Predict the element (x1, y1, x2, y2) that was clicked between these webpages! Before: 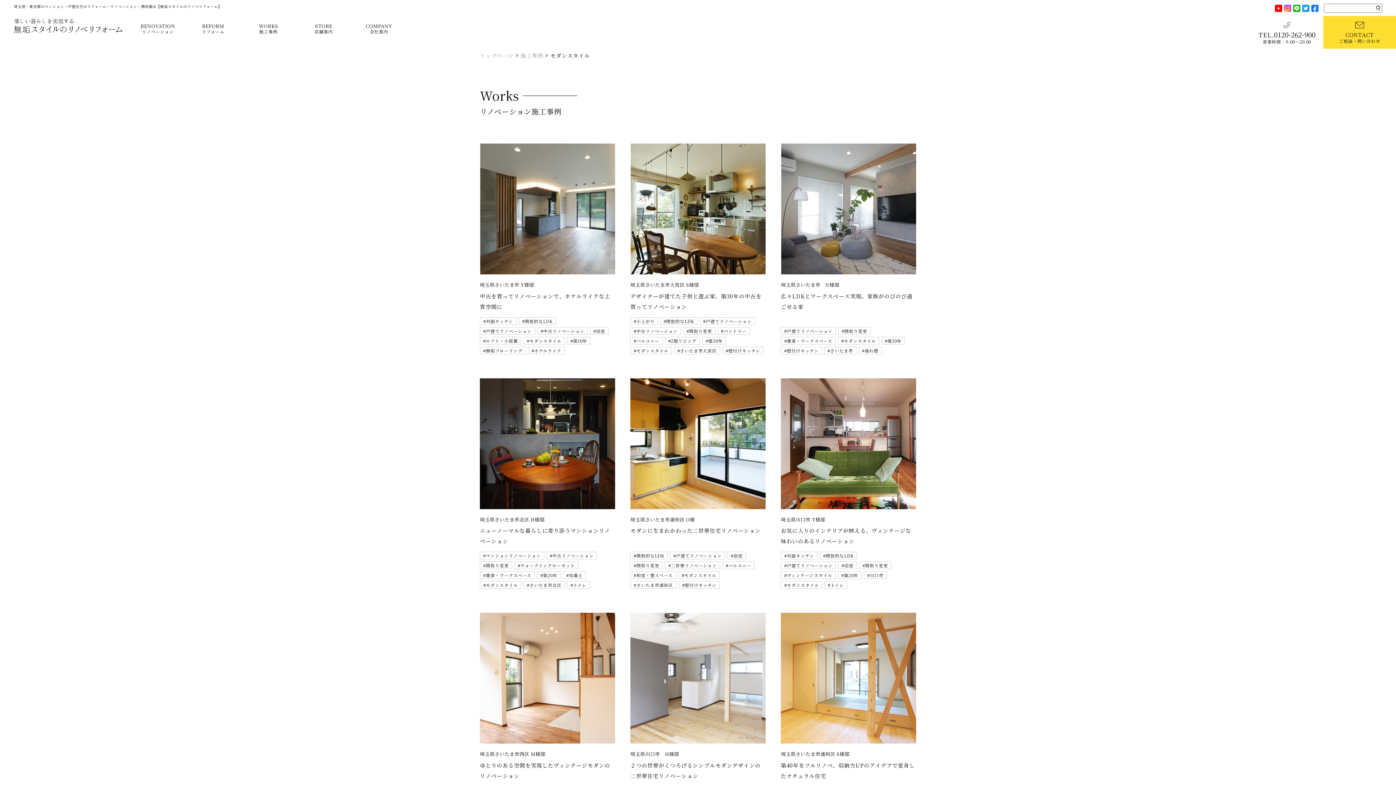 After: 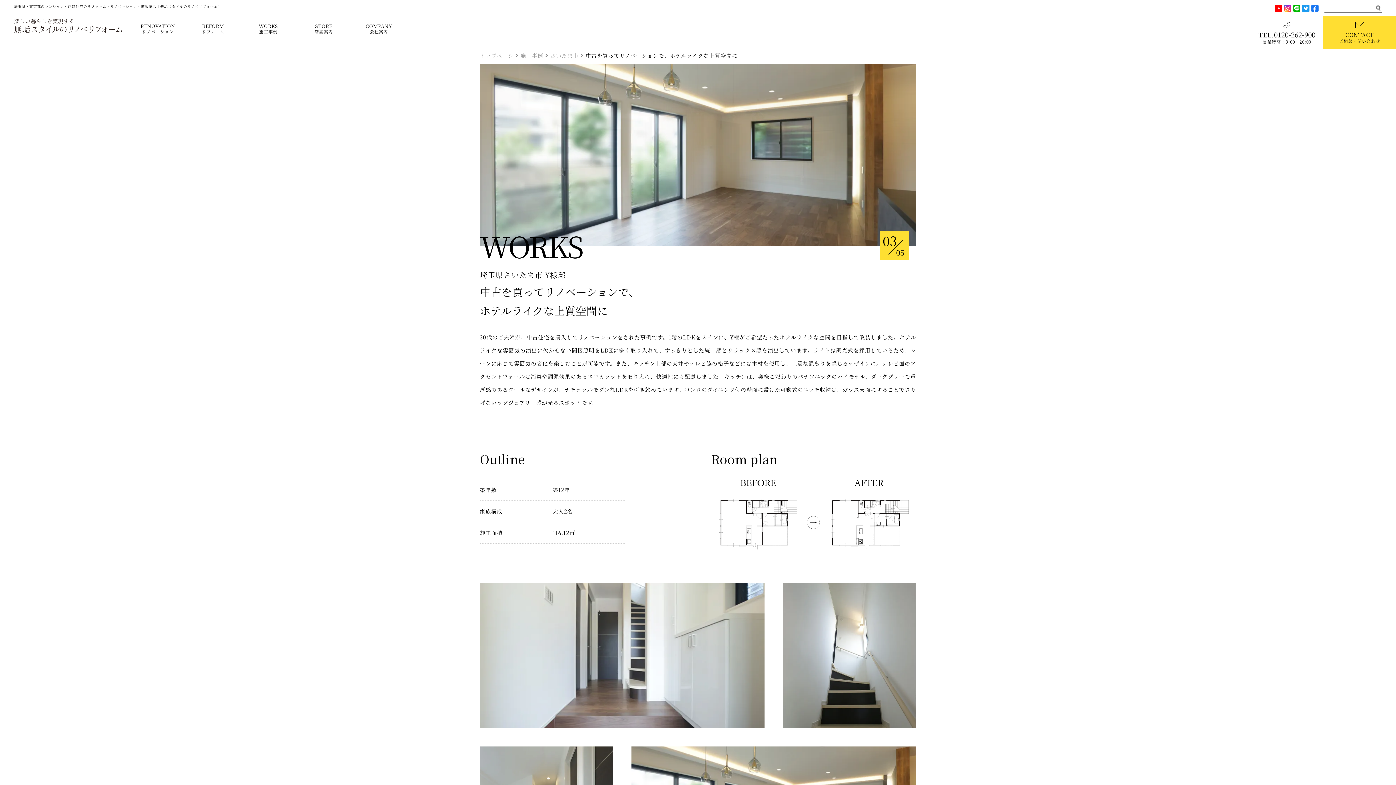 Action: bbox: (480, 143, 615, 356)